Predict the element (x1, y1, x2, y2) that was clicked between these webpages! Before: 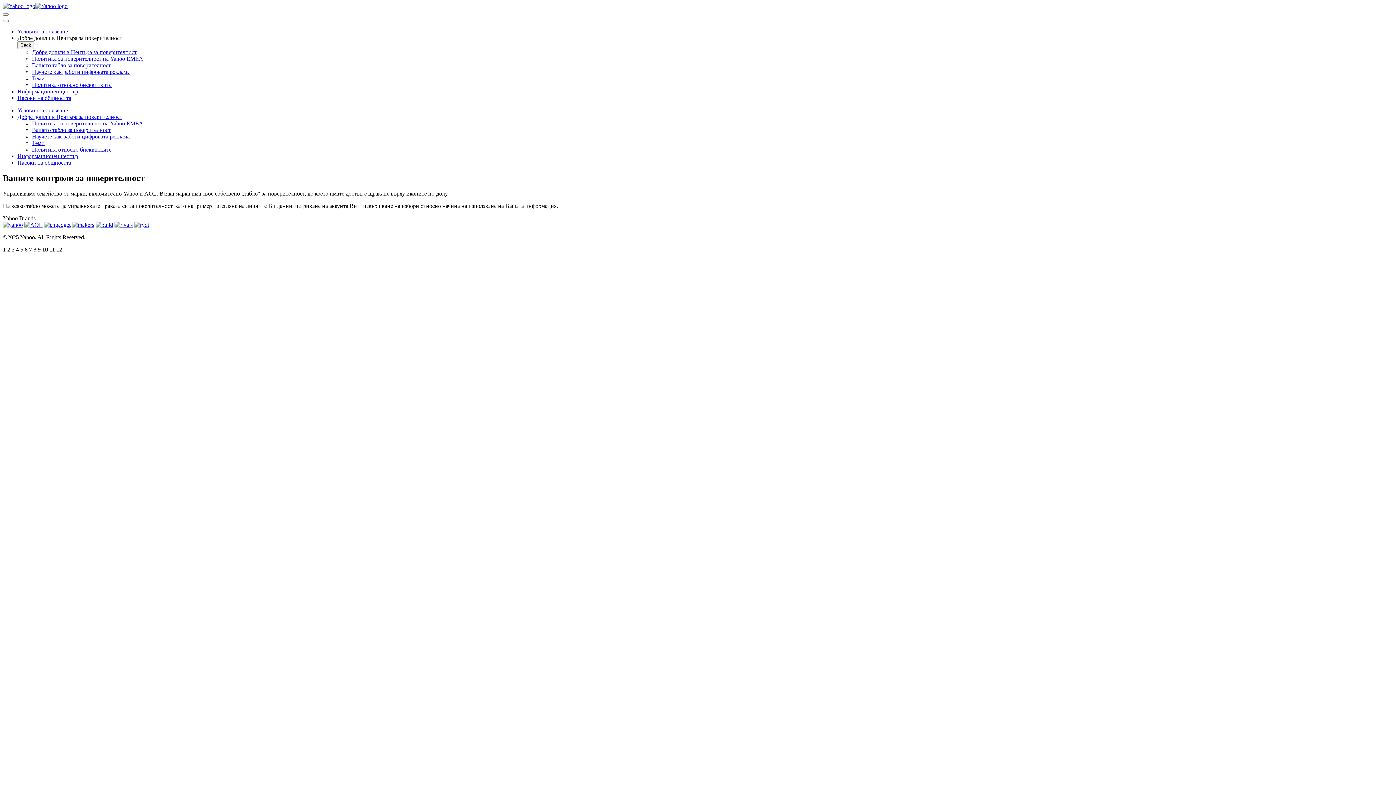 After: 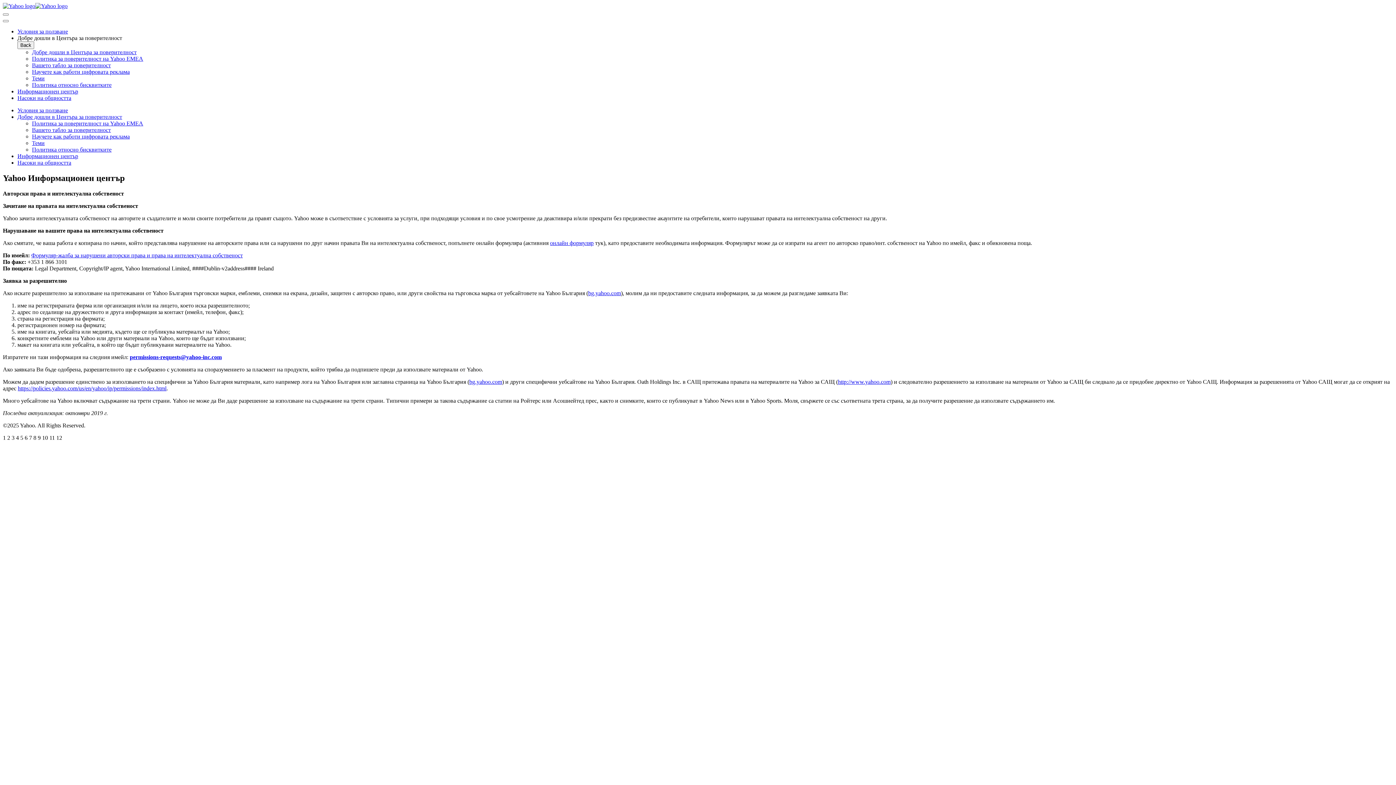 Action: label: Информационен център bbox: (17, 88, 78, 94)